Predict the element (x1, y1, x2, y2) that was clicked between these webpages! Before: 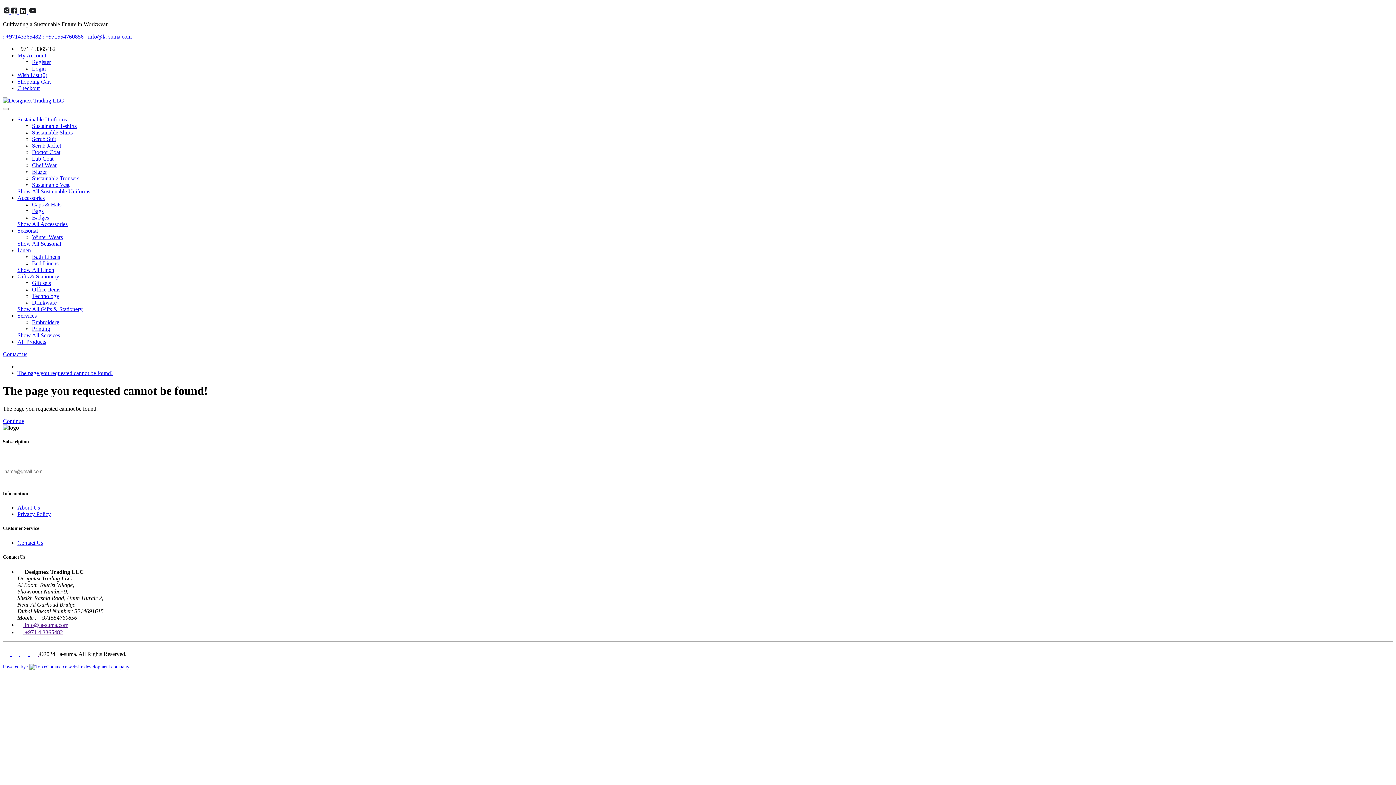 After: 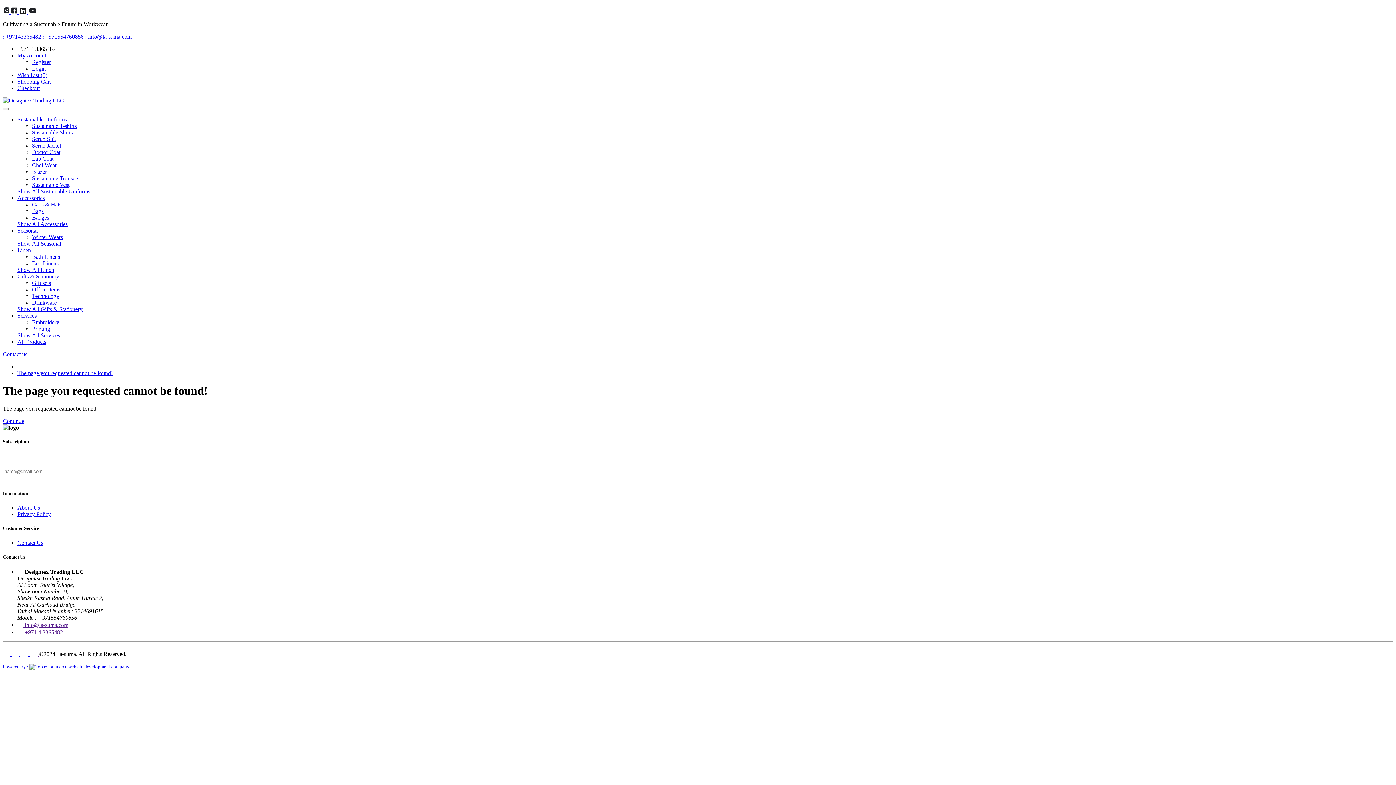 Action: label: Wish List (0) bbox: (17, 72, 47, 78)